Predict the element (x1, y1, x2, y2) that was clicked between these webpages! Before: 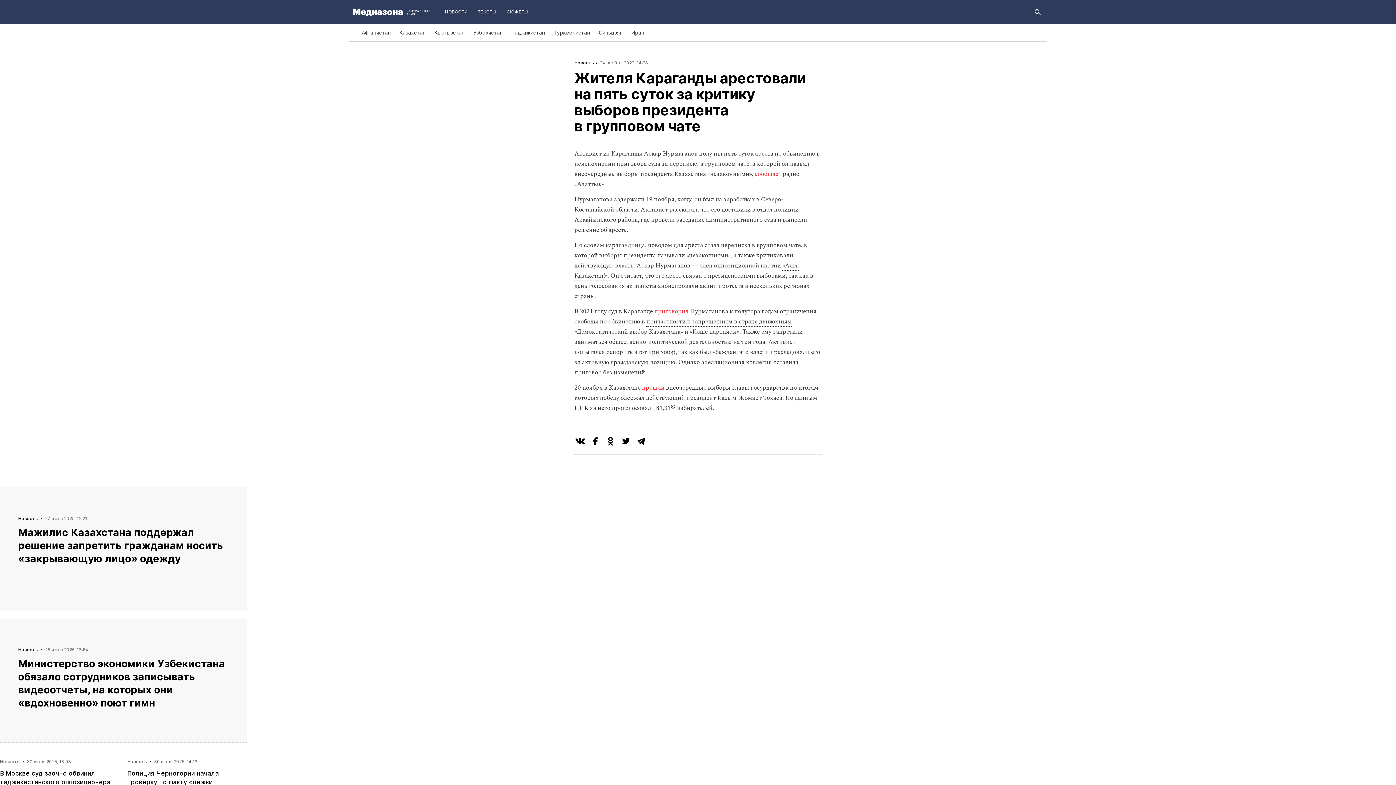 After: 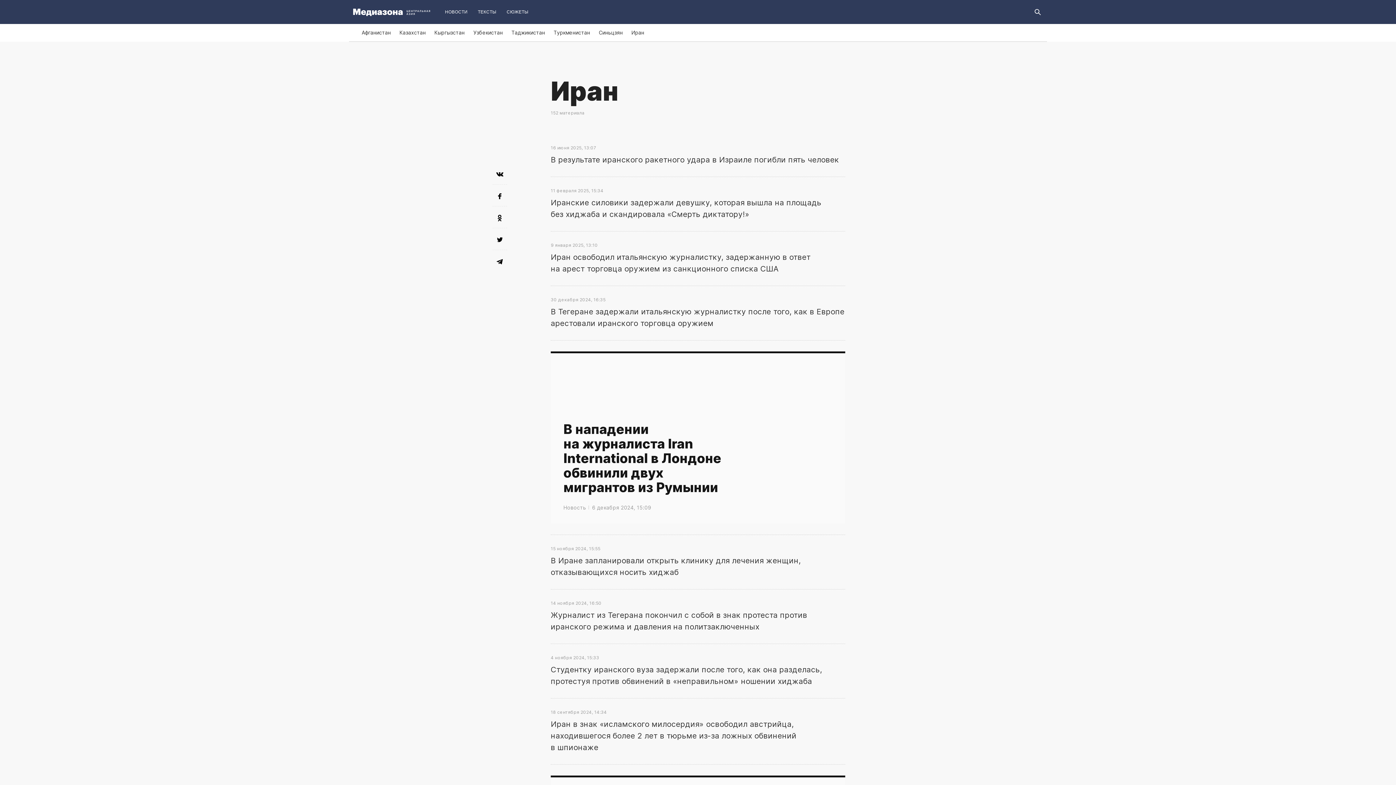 Action: label: Иран bbox: (631, 24, 644, 41)